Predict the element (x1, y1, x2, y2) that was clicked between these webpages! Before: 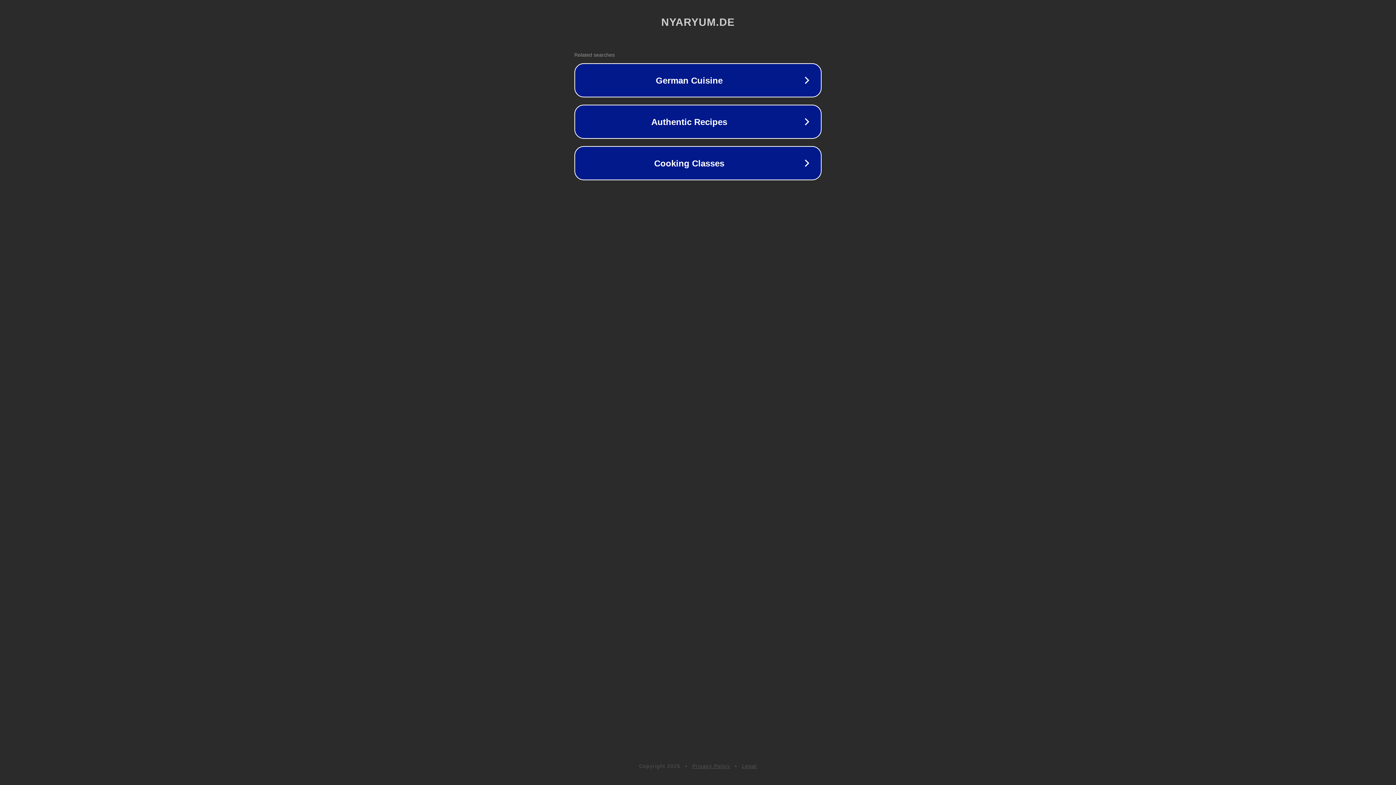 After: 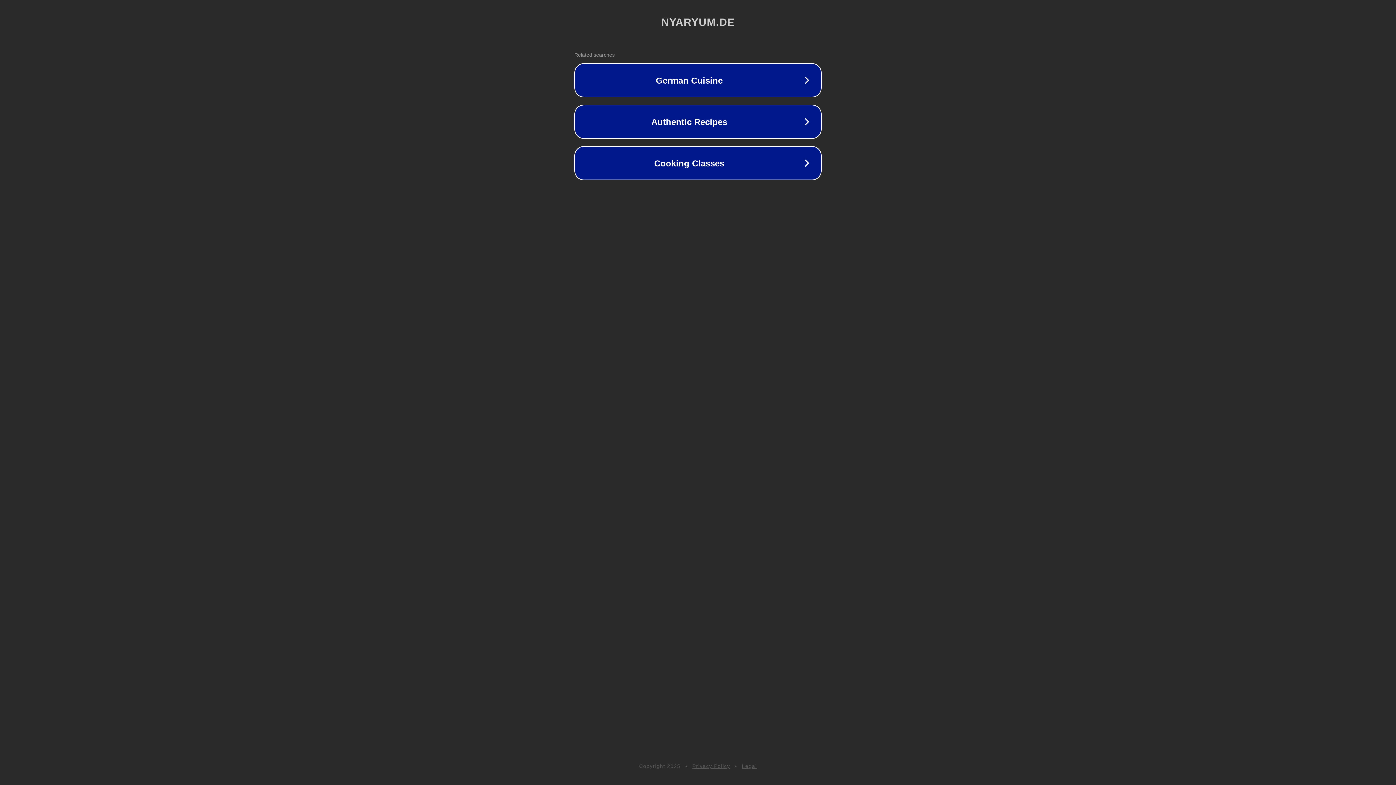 Action: bbox: (742, 763, 757, 769) label: Legal